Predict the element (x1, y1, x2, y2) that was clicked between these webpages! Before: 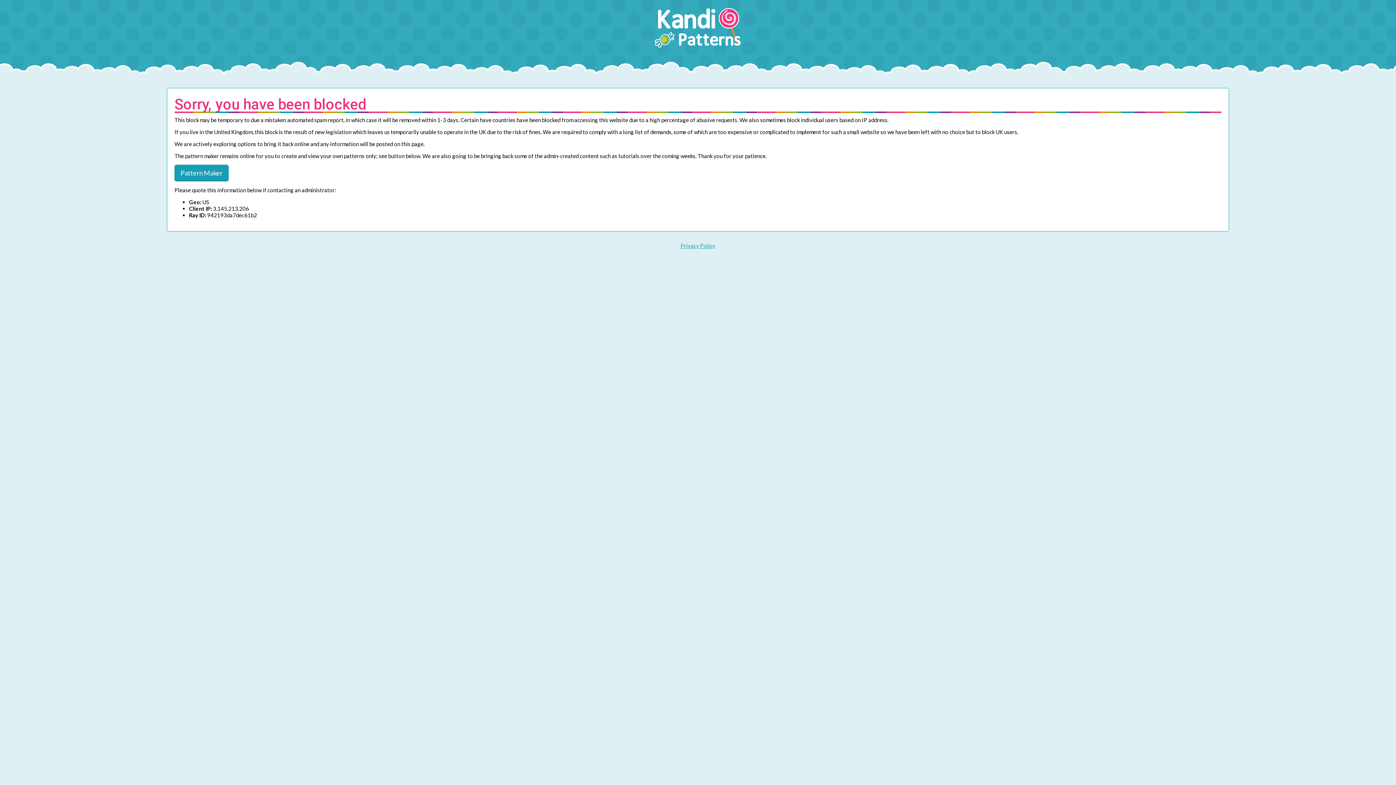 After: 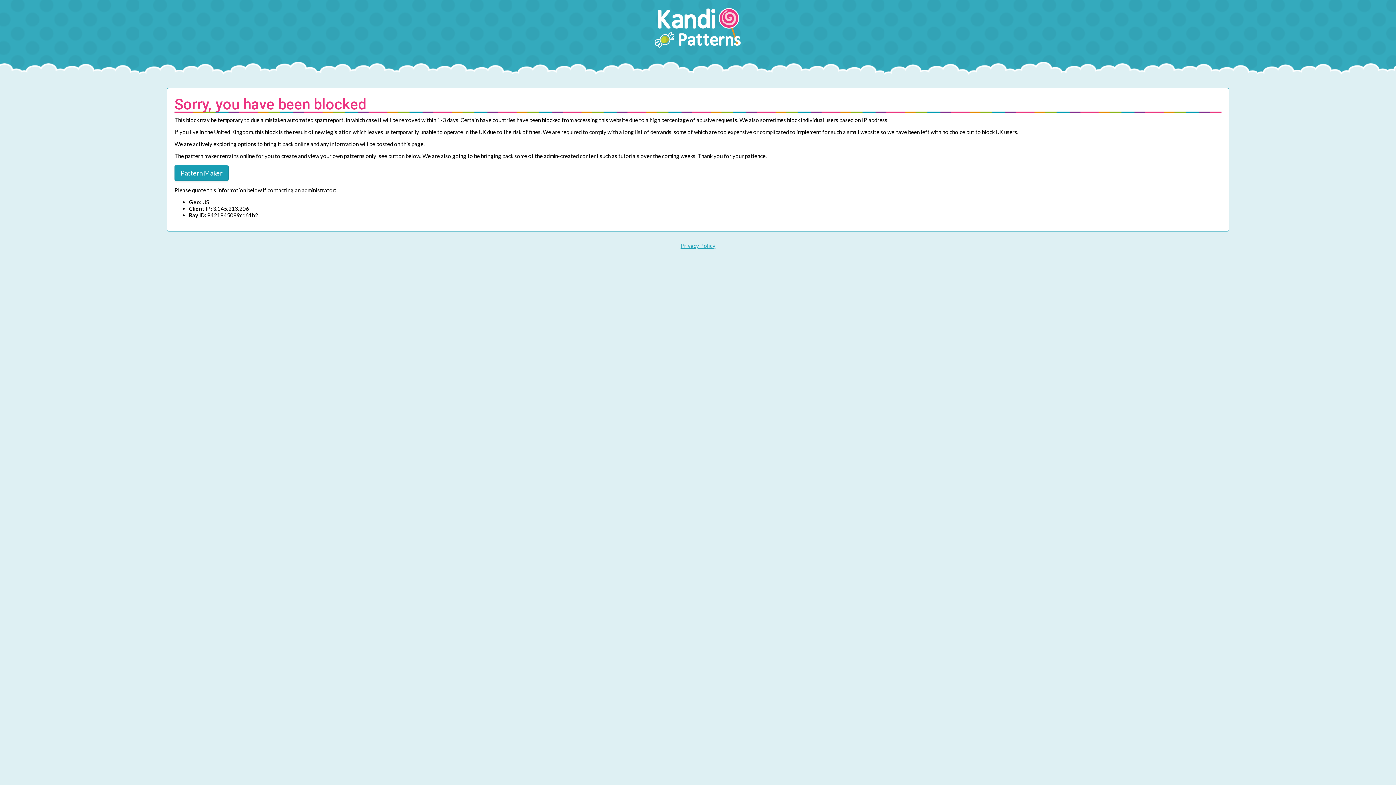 Action: label: Privacy Policy bbox: (680, 242, 715, 249)